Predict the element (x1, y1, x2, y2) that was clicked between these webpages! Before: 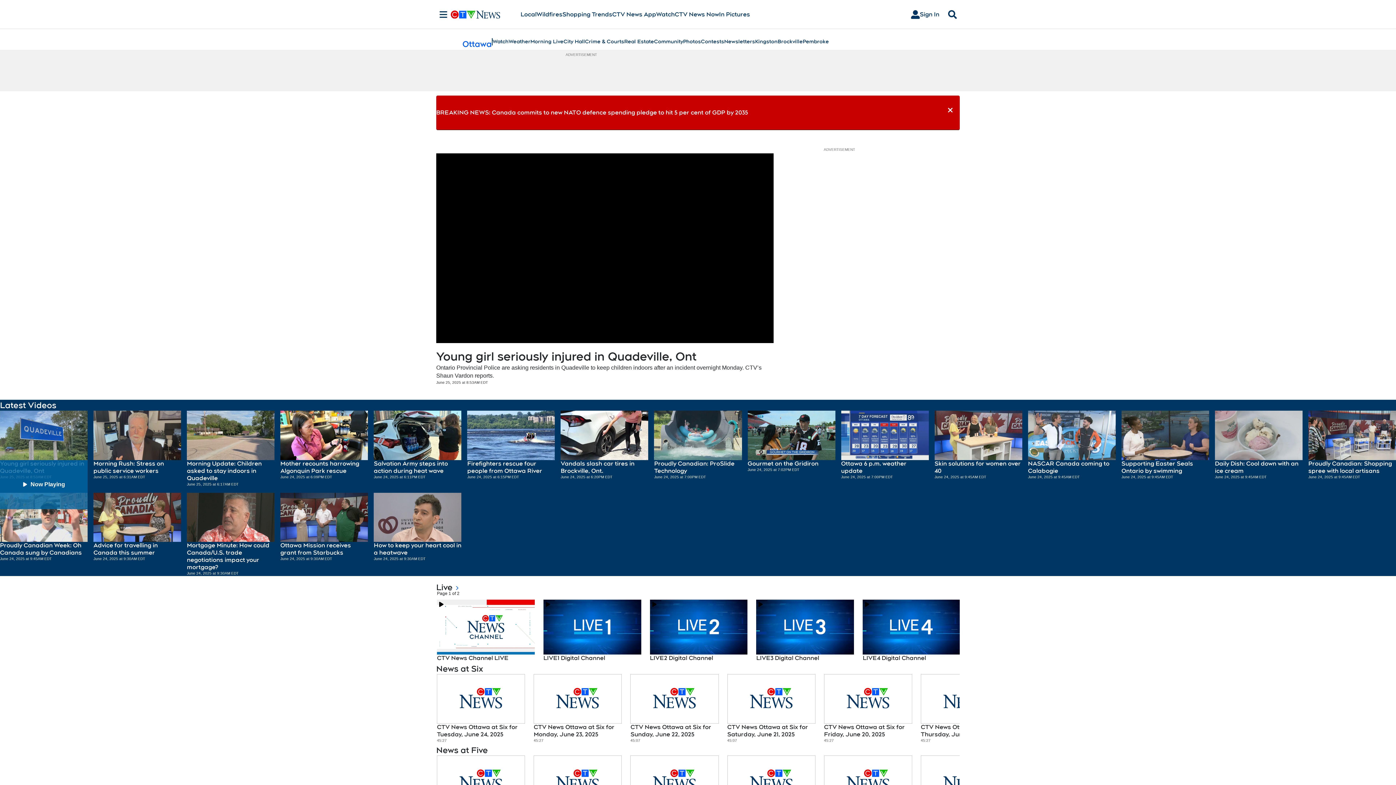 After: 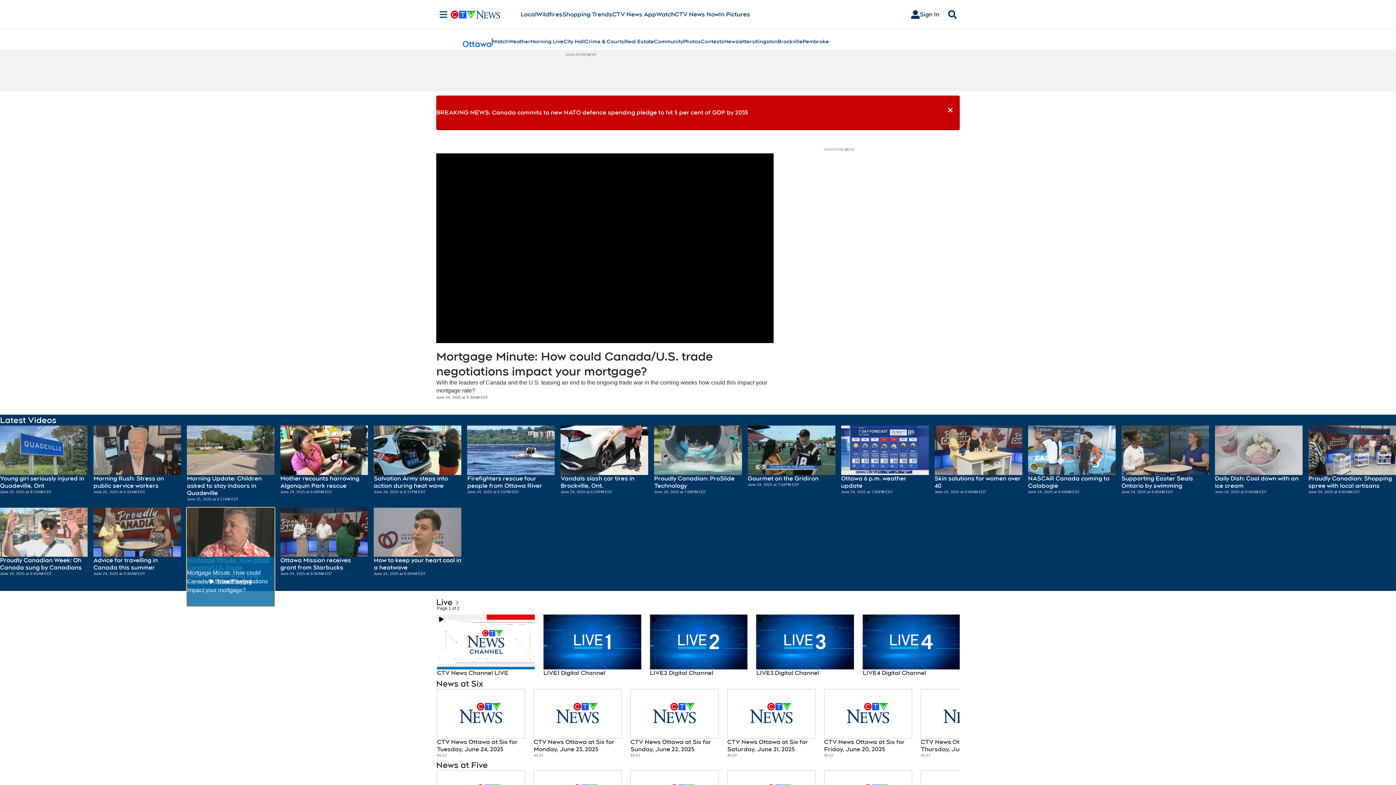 Action: bbox: (186, 492, 274, 576) label: Hit enter to play Mortgage Minute: How could Canada/U.S. trade negotiations impact your mortgage?